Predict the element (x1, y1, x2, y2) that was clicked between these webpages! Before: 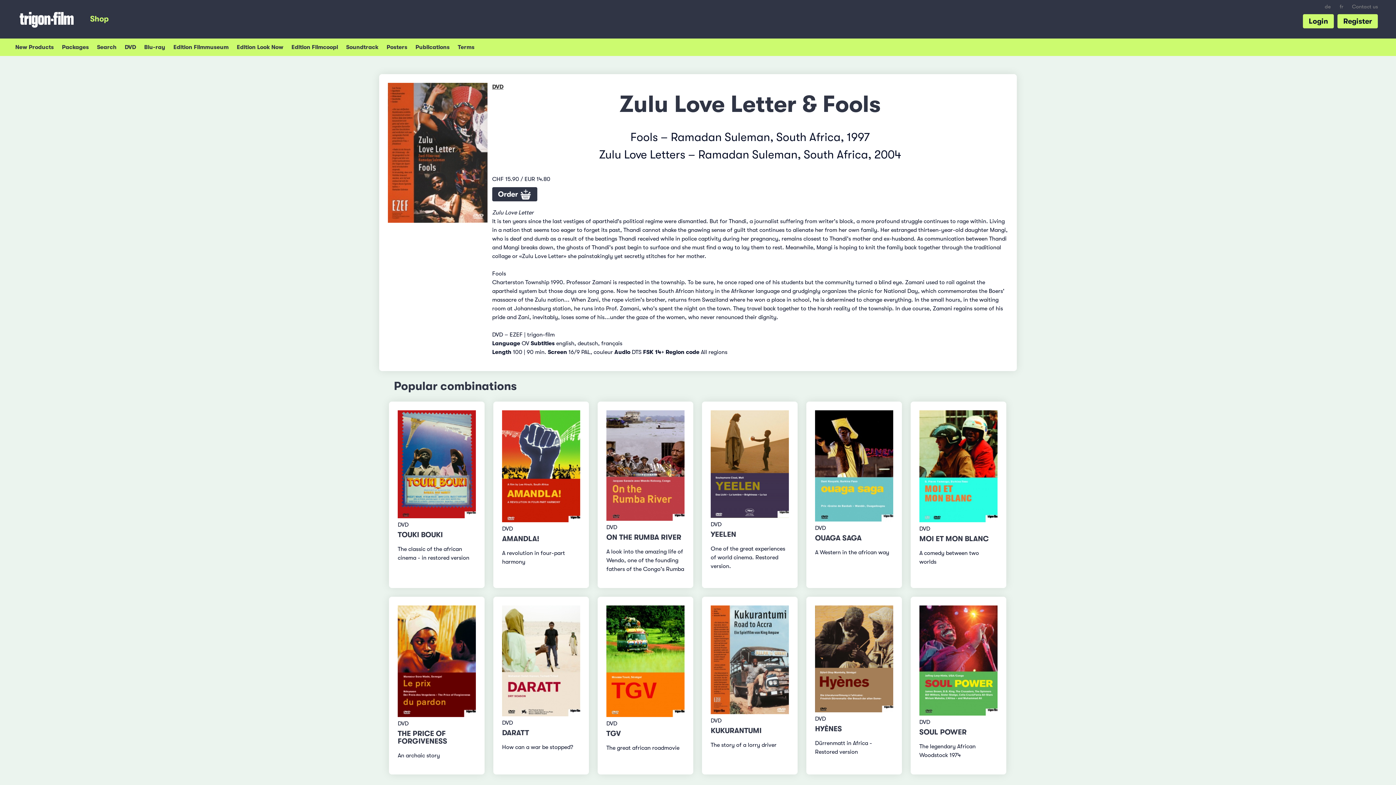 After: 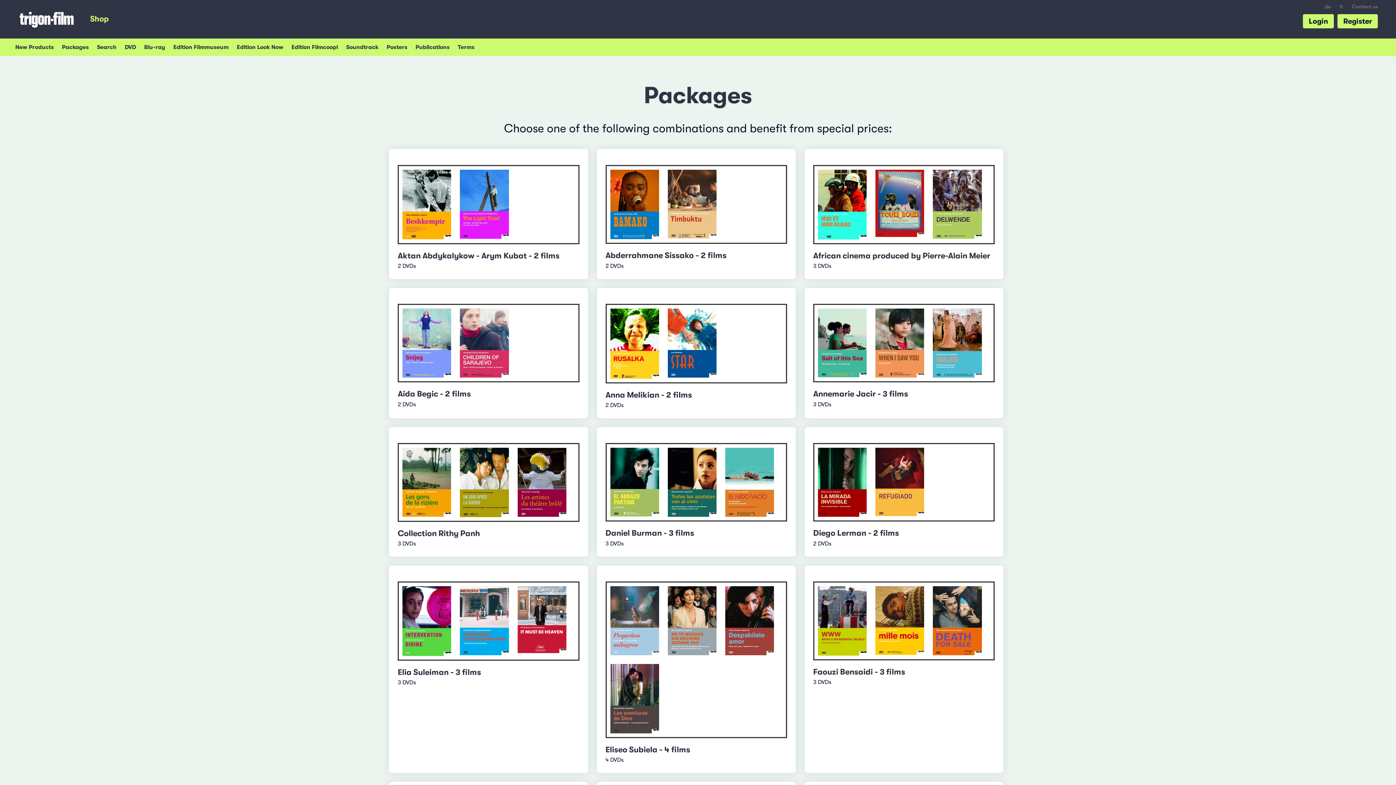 Action: bbox: (61, 38, 97, 56) label: Packages